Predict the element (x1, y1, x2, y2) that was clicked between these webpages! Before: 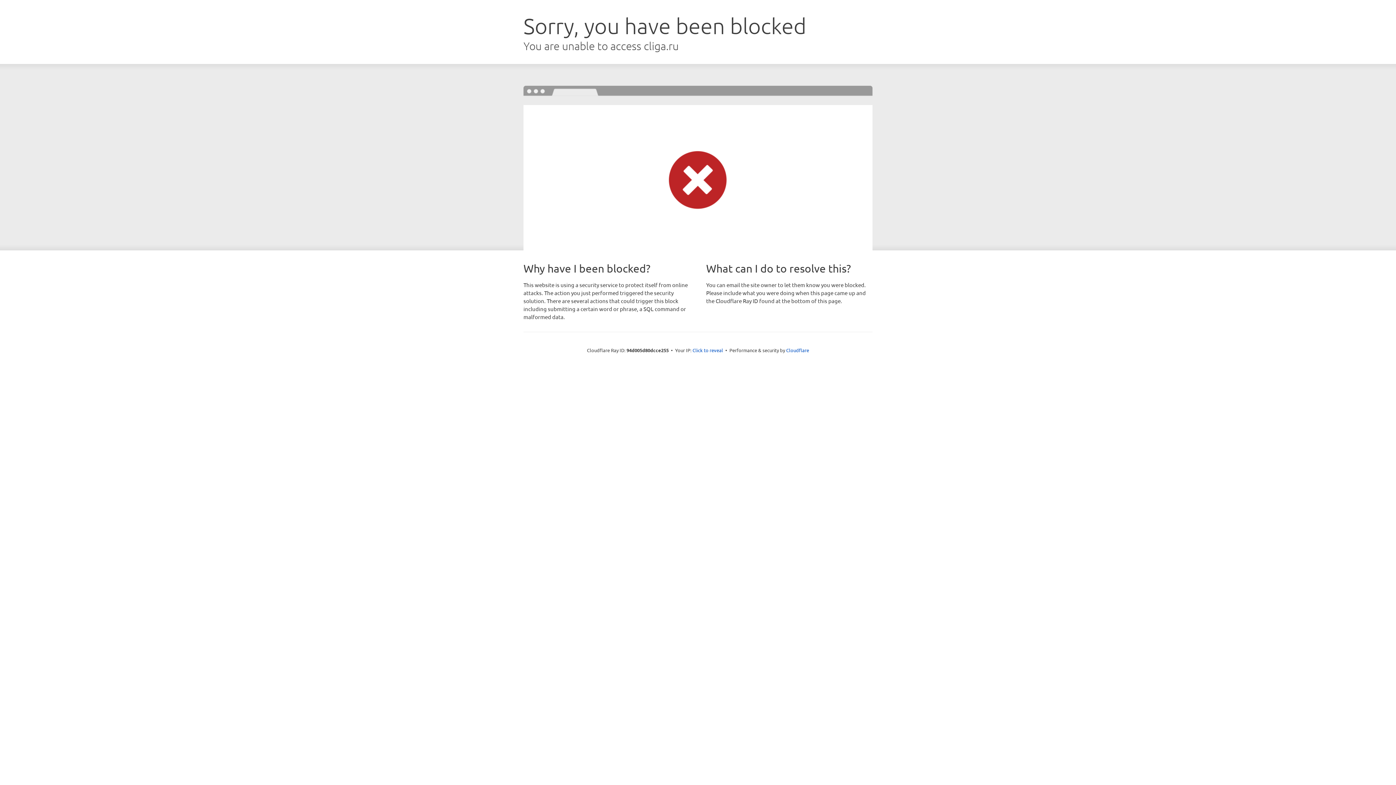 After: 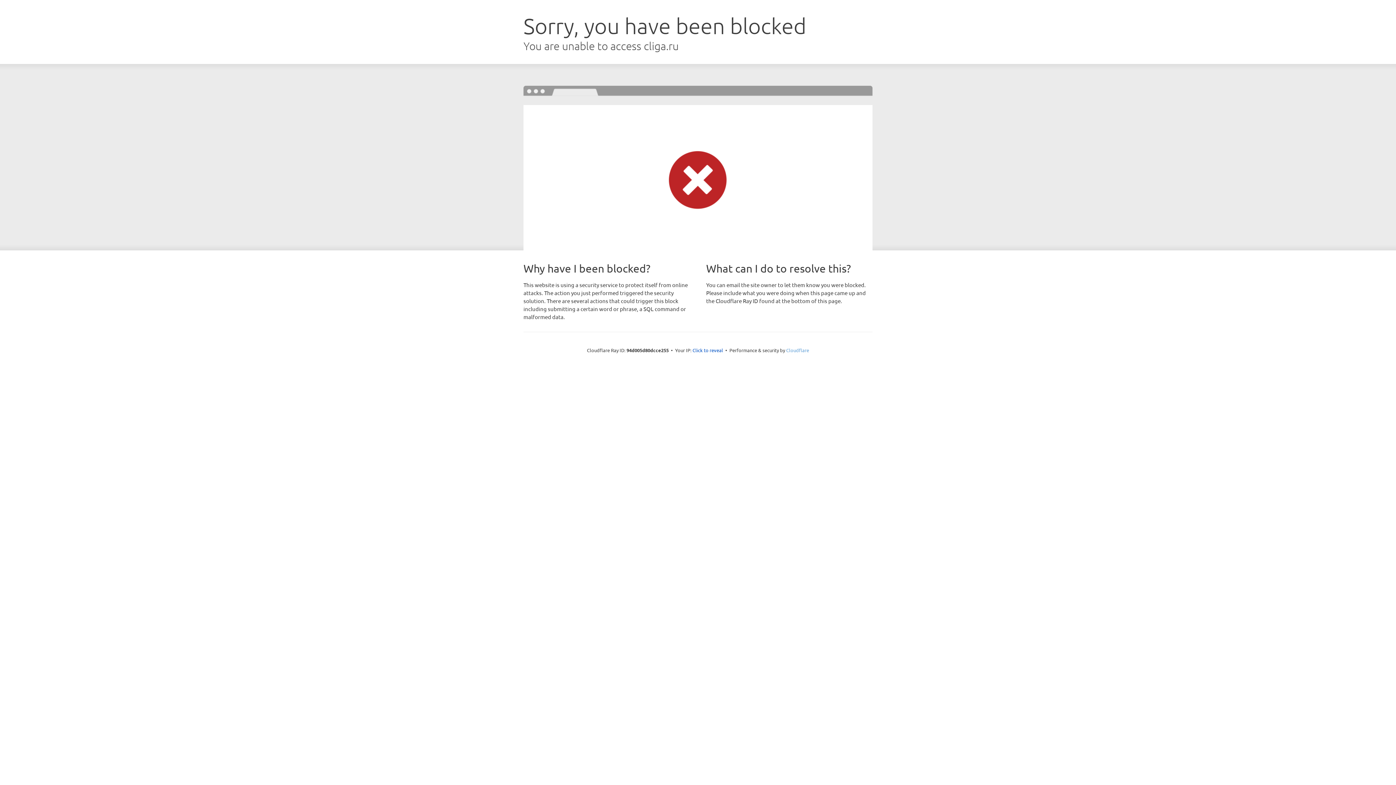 Action: bbox: (786, 347, 809, 353) label: Cloudflare